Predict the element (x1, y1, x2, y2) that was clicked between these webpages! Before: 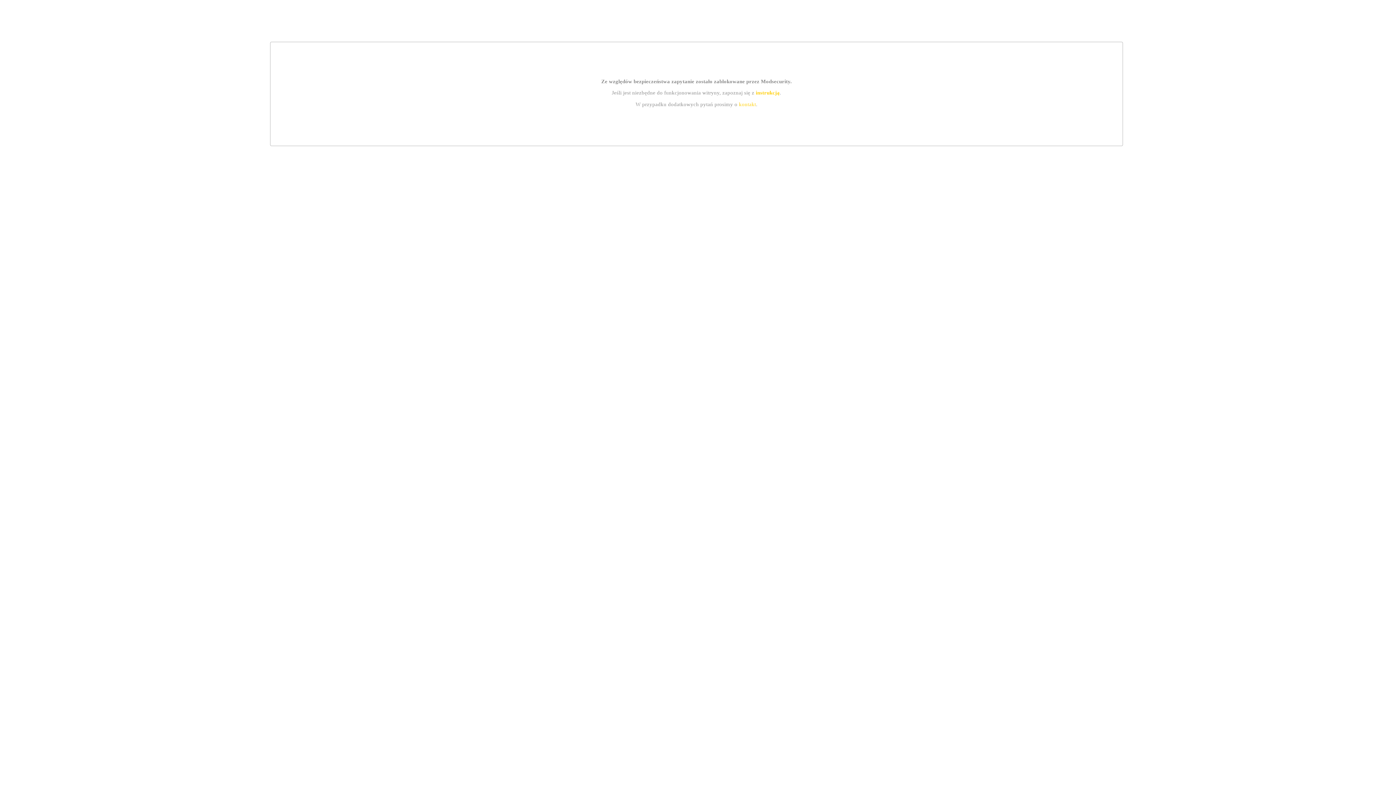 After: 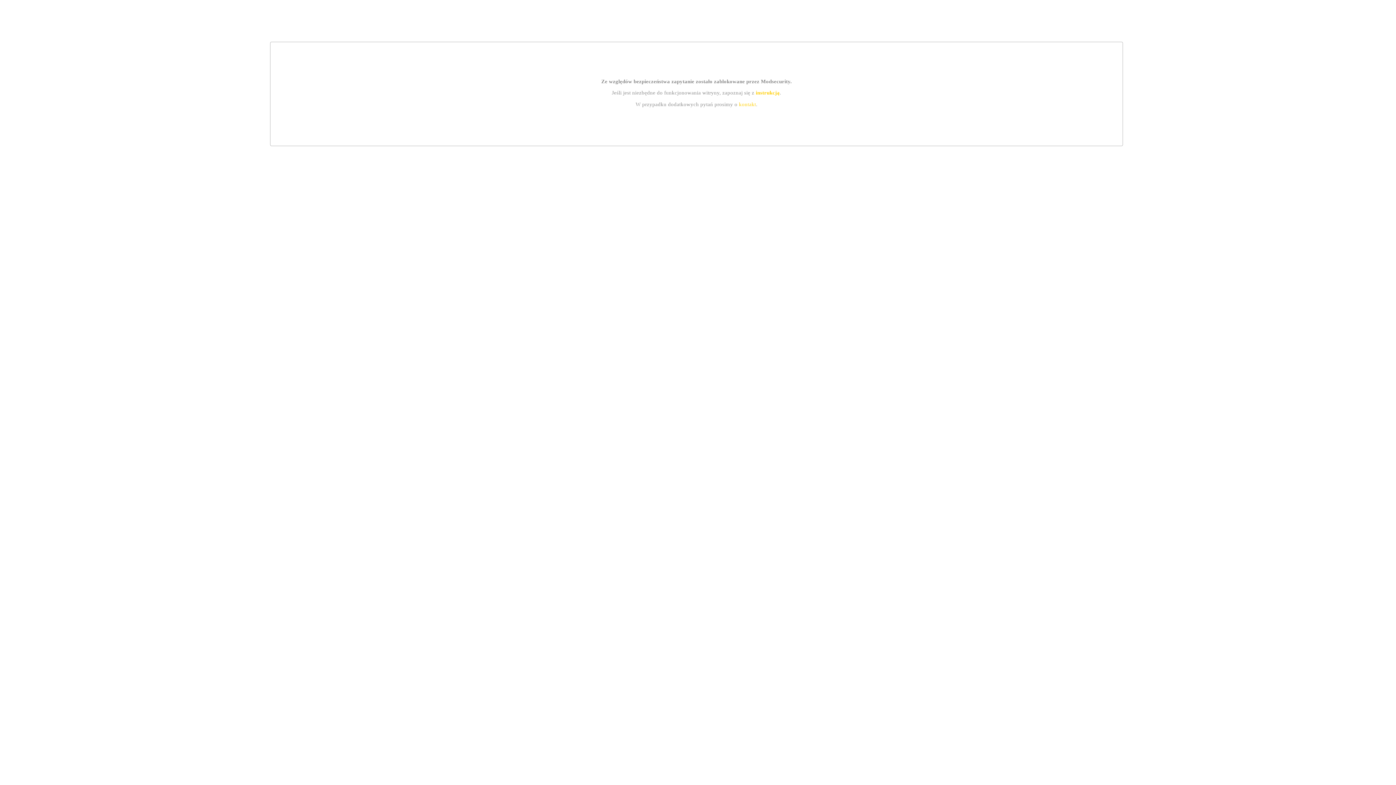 Action: label: kontakt bbox: (739, 101, 756, 107)